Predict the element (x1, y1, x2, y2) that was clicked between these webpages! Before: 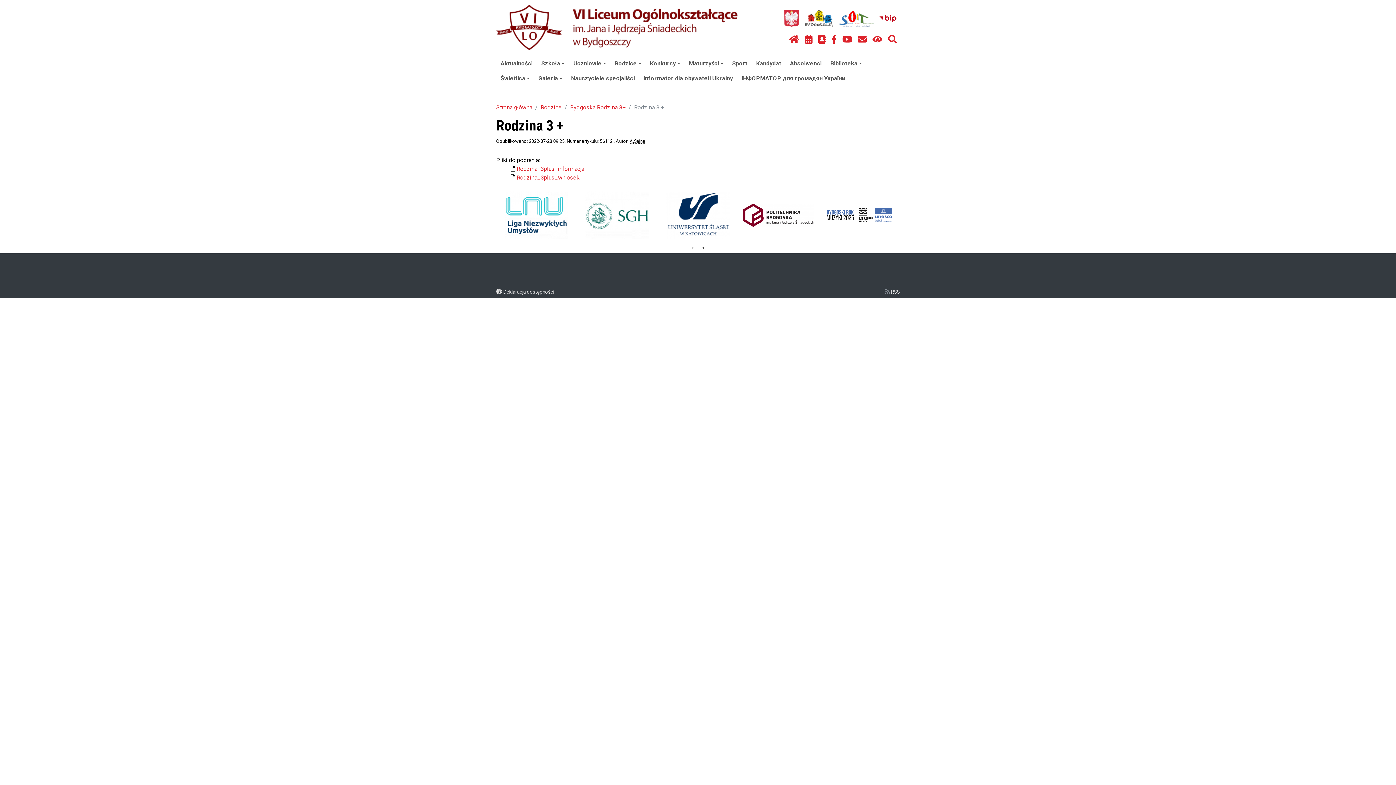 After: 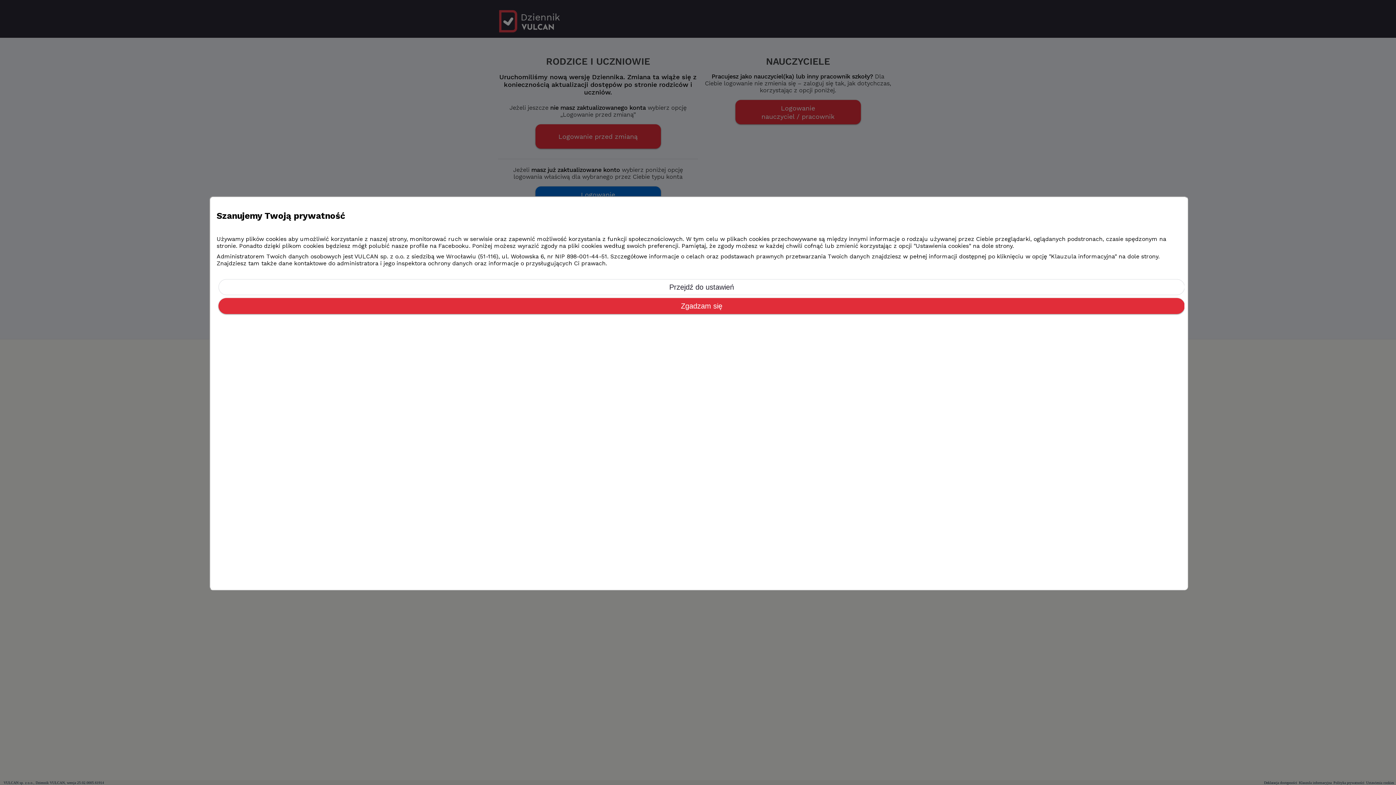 Action: bbox: (815, 30, 828, 49)